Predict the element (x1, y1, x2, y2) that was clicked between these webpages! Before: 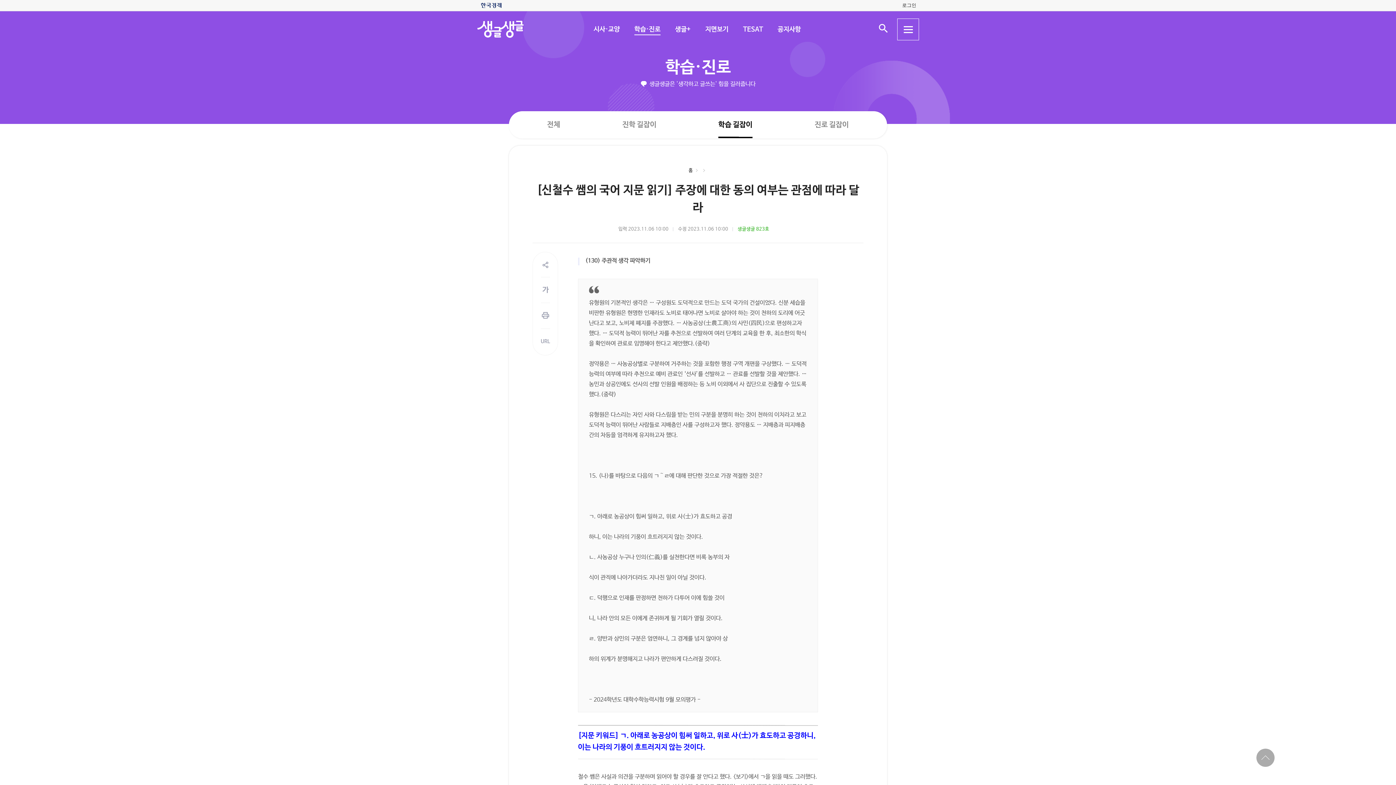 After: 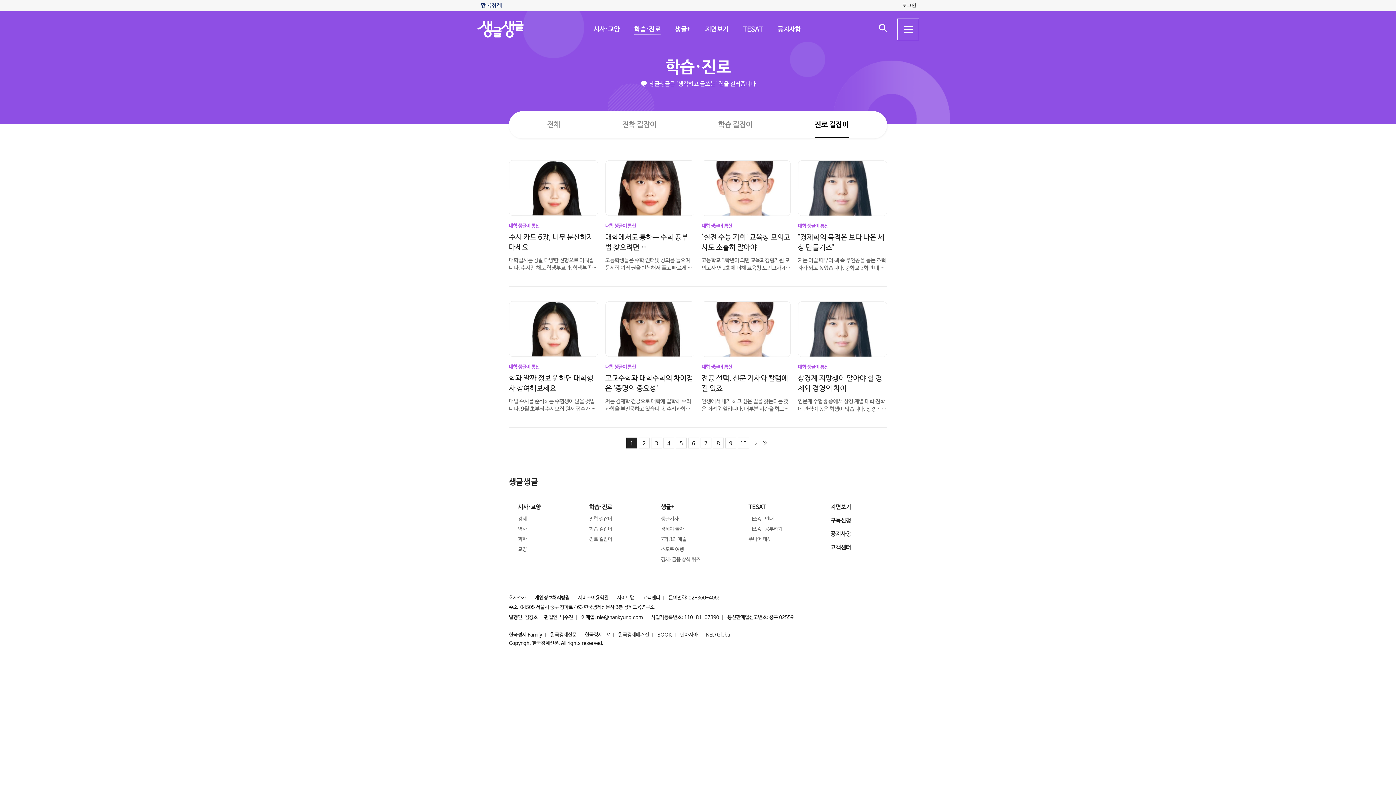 Action: bbox: (814, 120, 849, 128) label: 진로 길잡이